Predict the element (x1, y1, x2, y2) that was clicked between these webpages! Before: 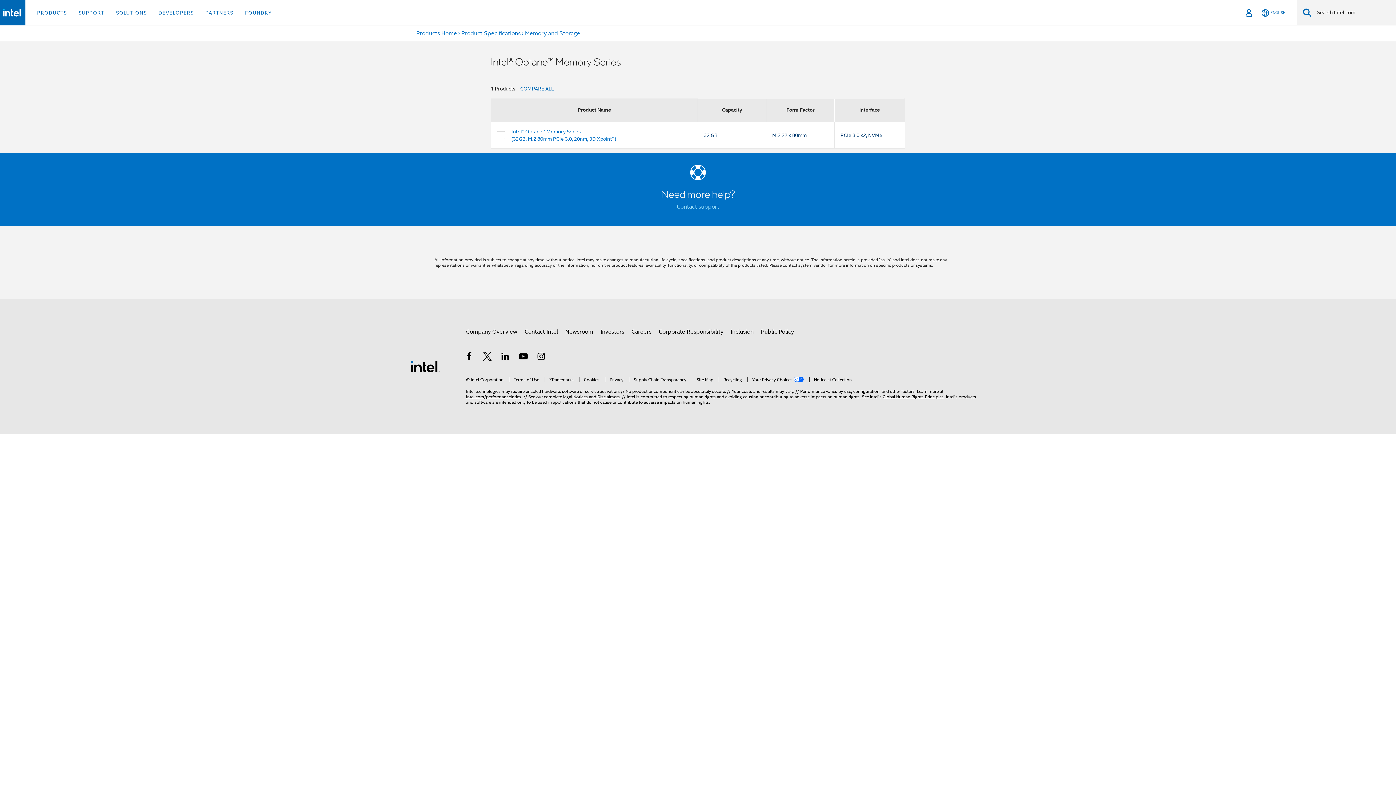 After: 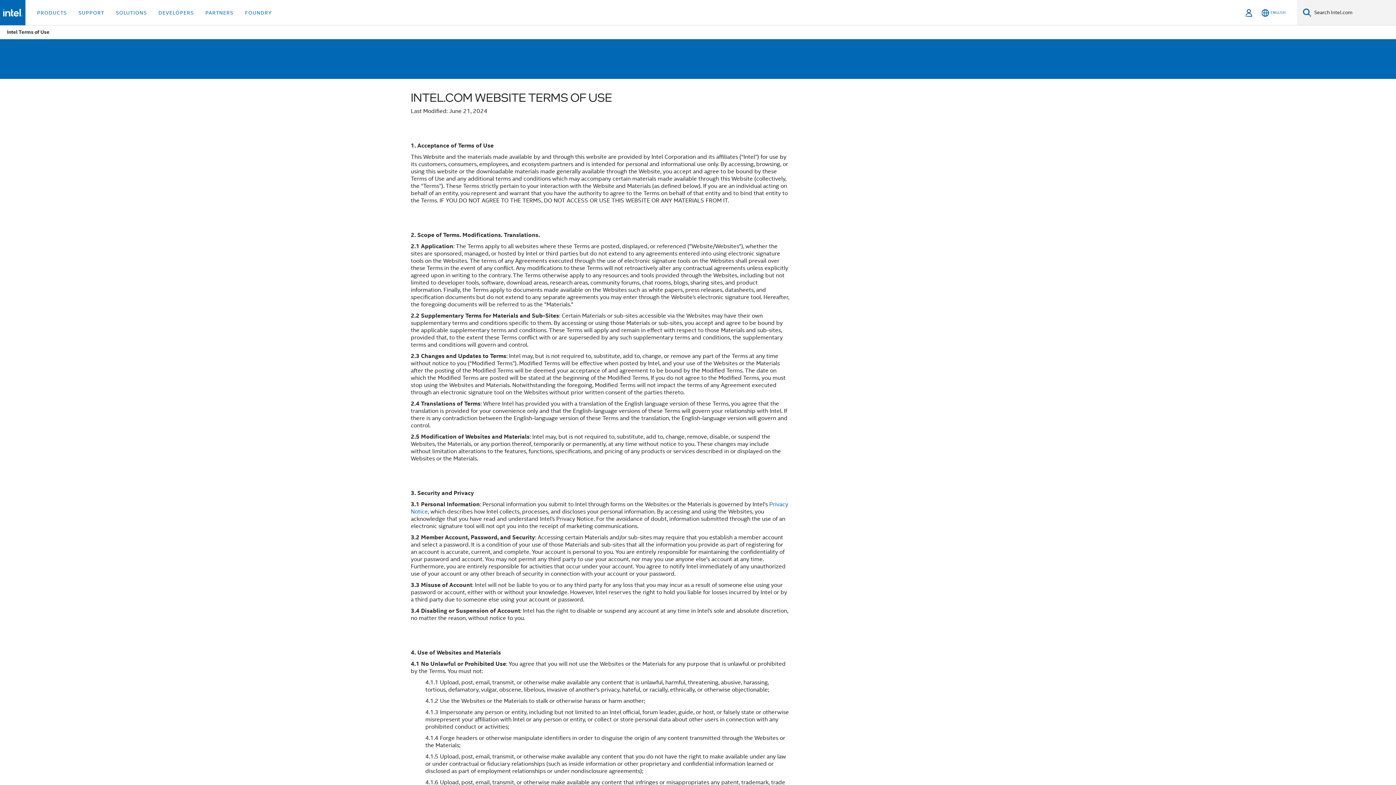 Action: bbox: (509, 376, 539, 382) label: Terms of Use